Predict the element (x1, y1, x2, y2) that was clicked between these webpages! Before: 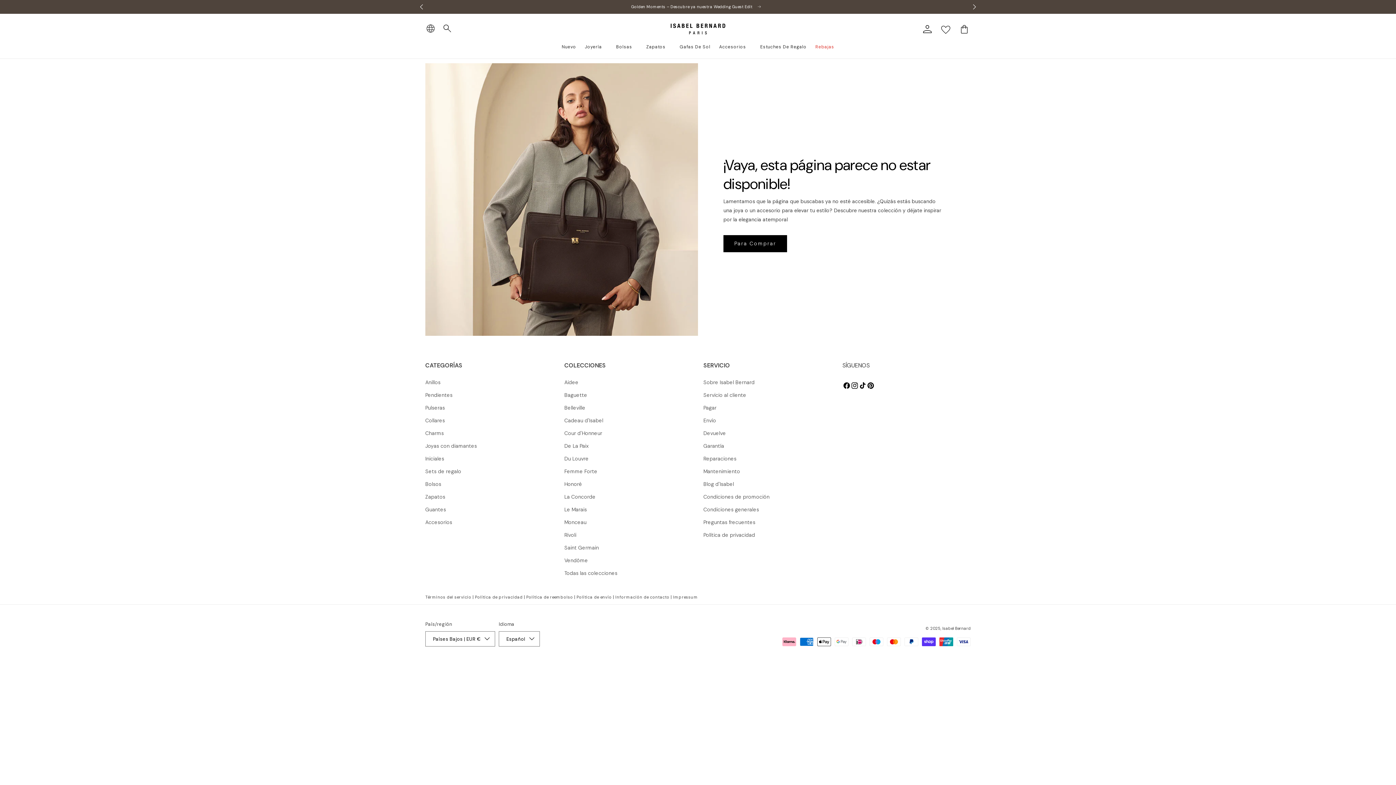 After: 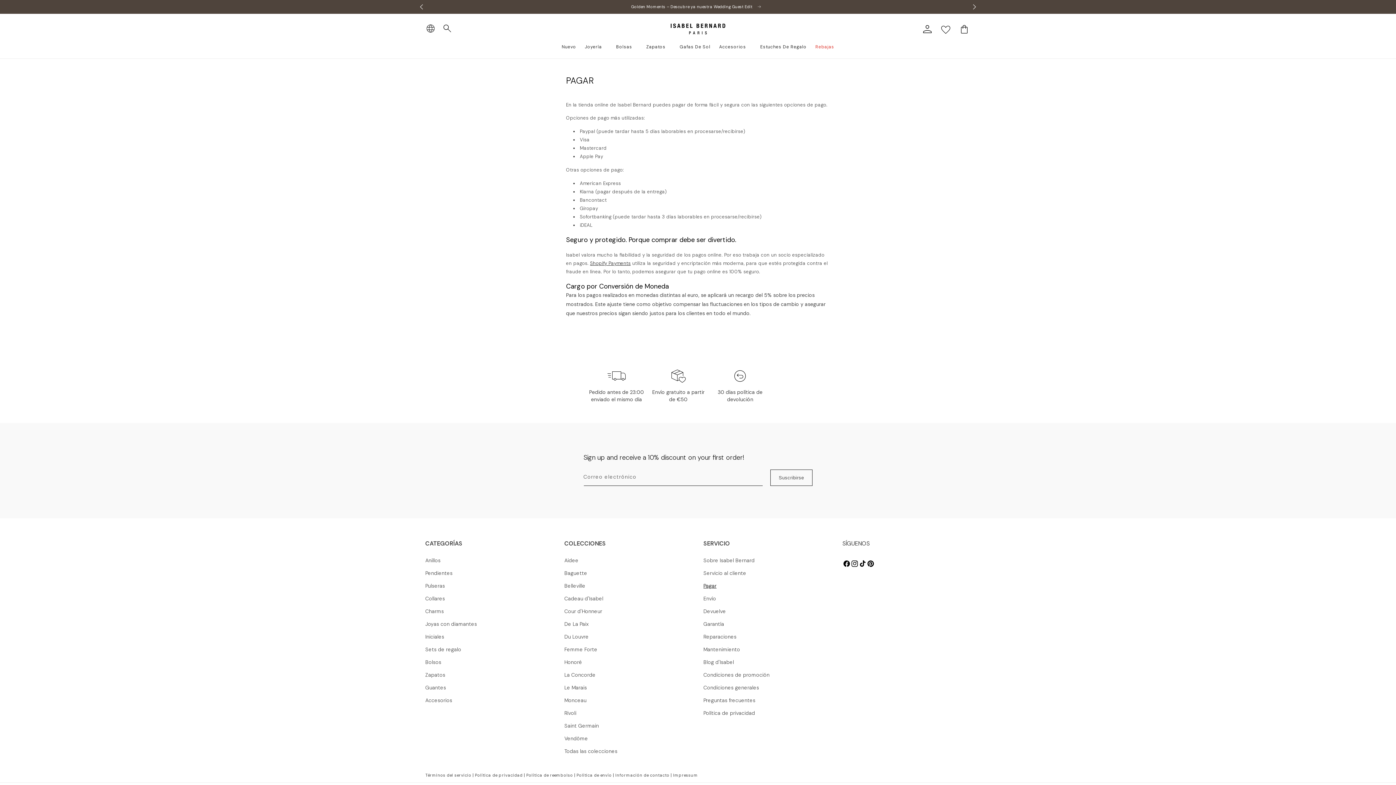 Action: label: Pagar bbox: (703, 401, 716, 414)